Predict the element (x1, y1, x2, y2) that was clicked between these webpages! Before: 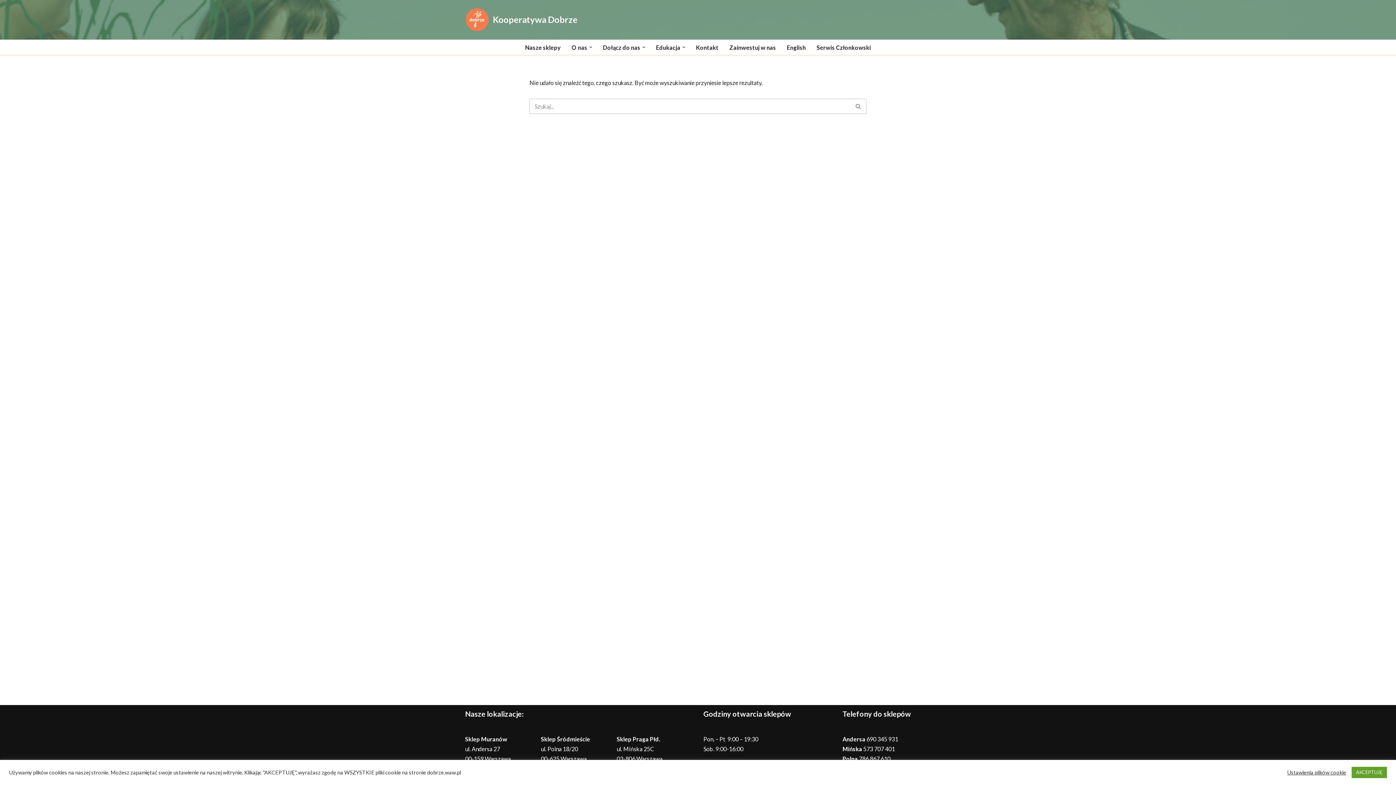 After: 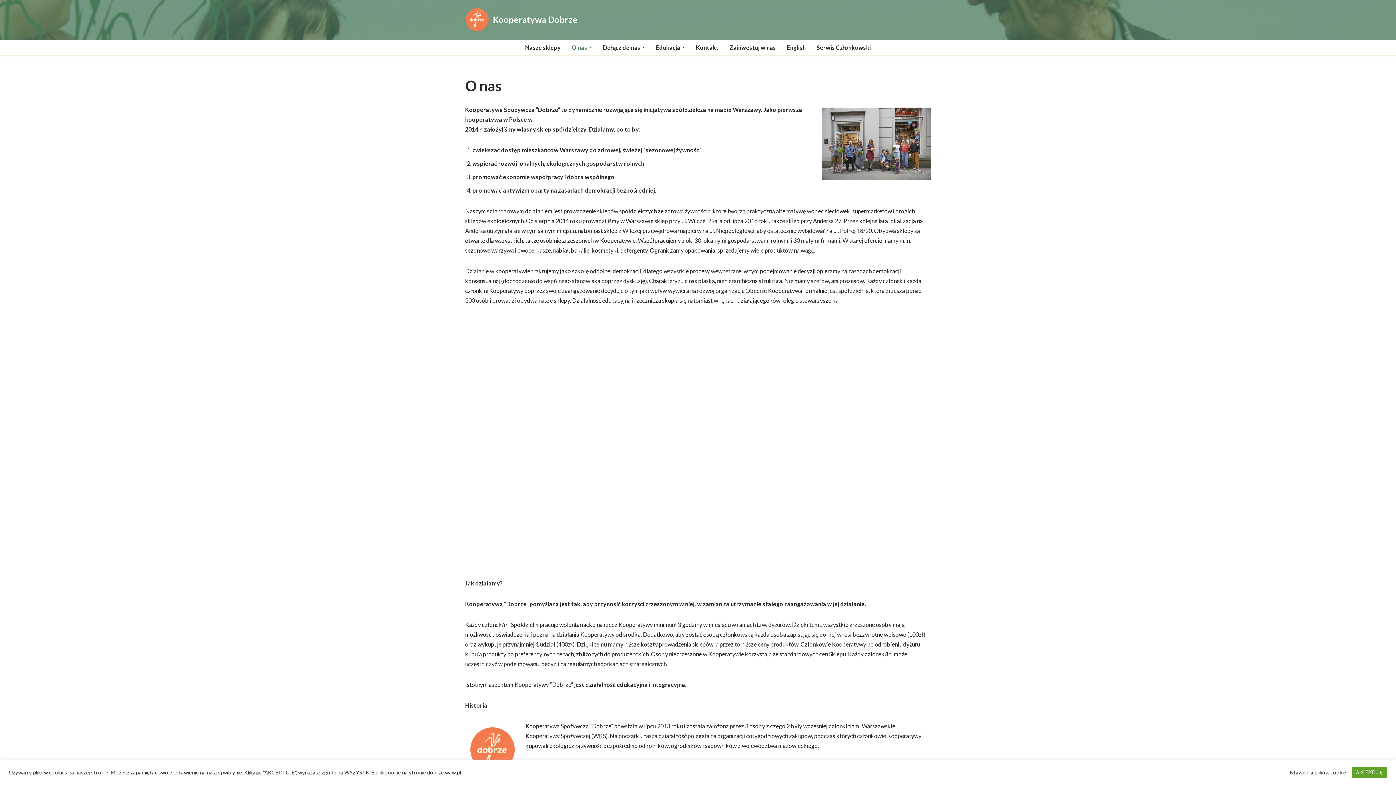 Action: bbox: (571, 42, 587, 52) label: O nas